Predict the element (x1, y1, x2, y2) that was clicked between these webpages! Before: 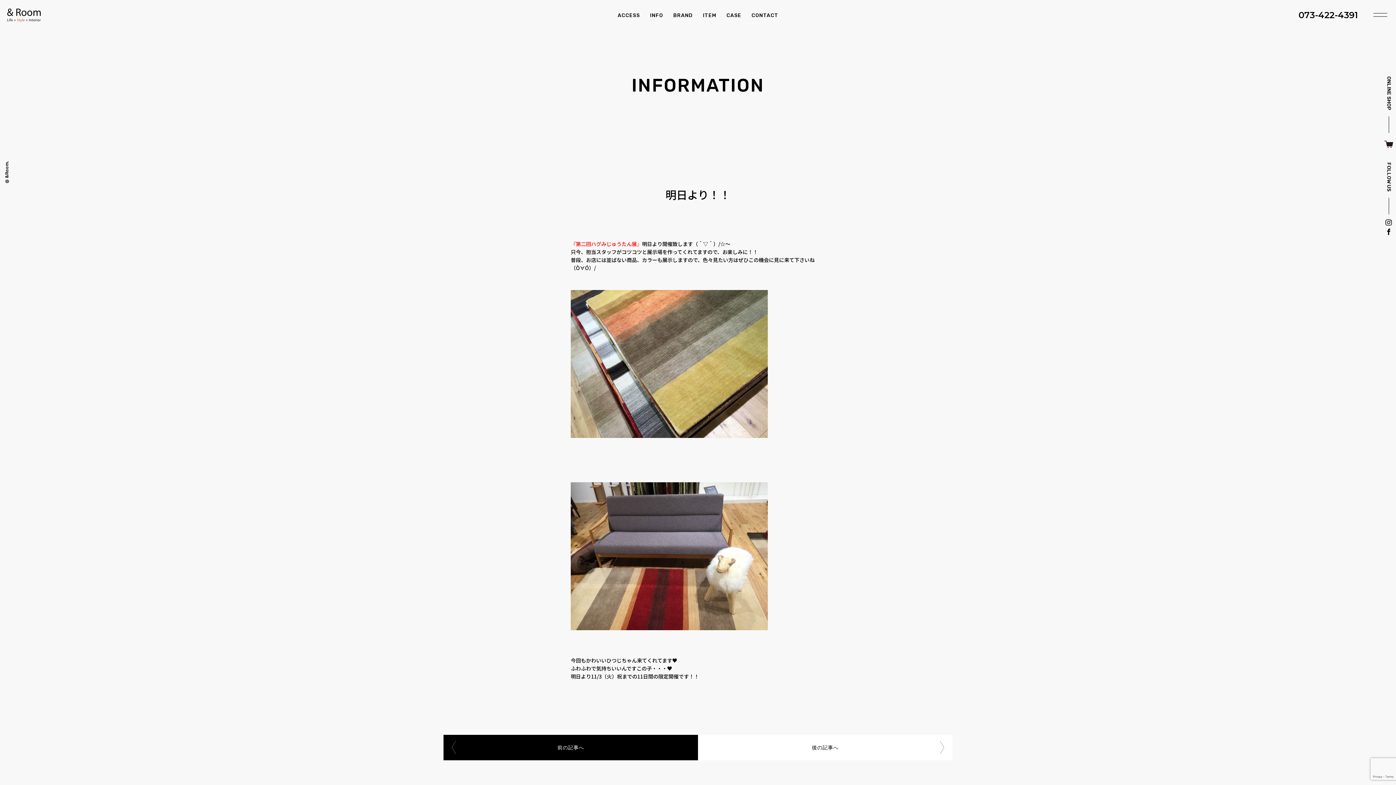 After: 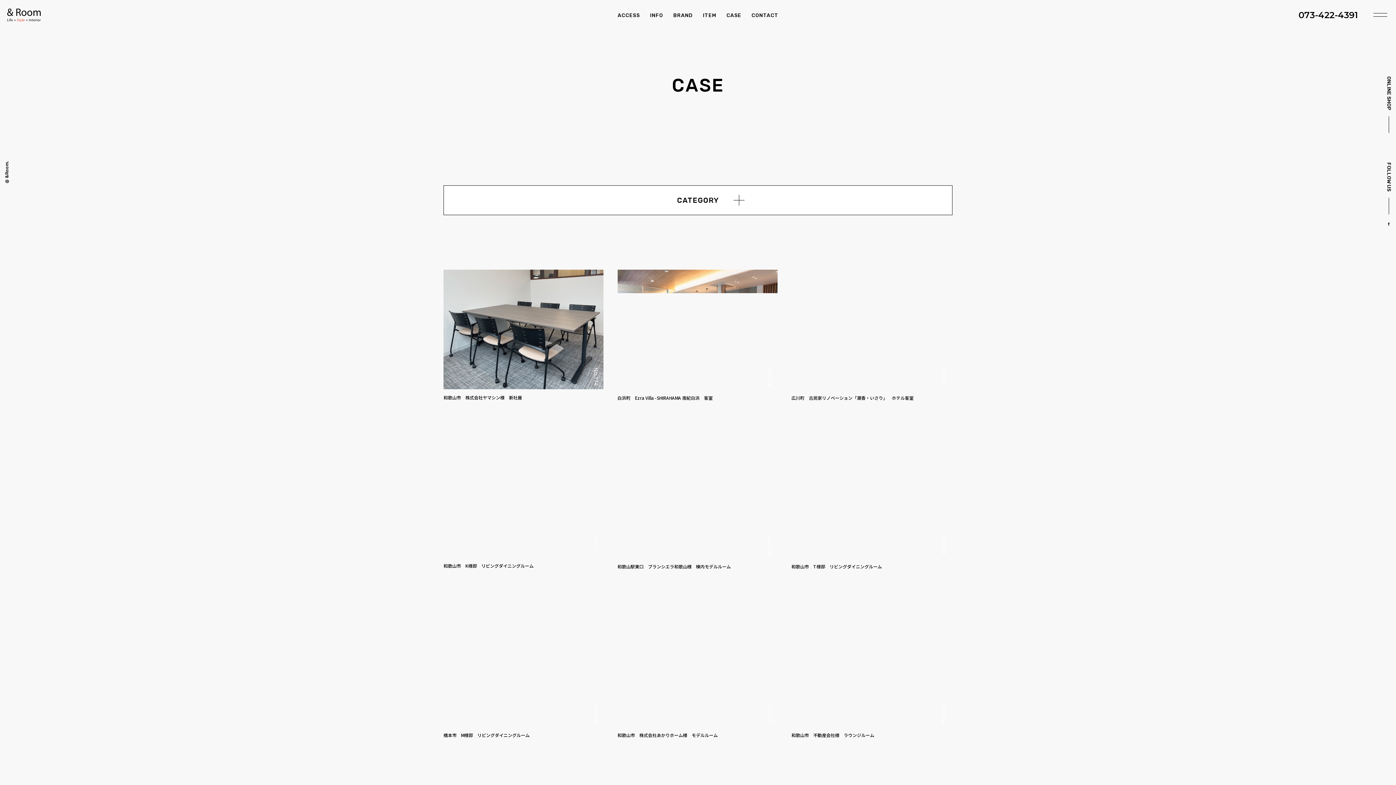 Action: label: CASE bbox: (726, 12, 741, 18)